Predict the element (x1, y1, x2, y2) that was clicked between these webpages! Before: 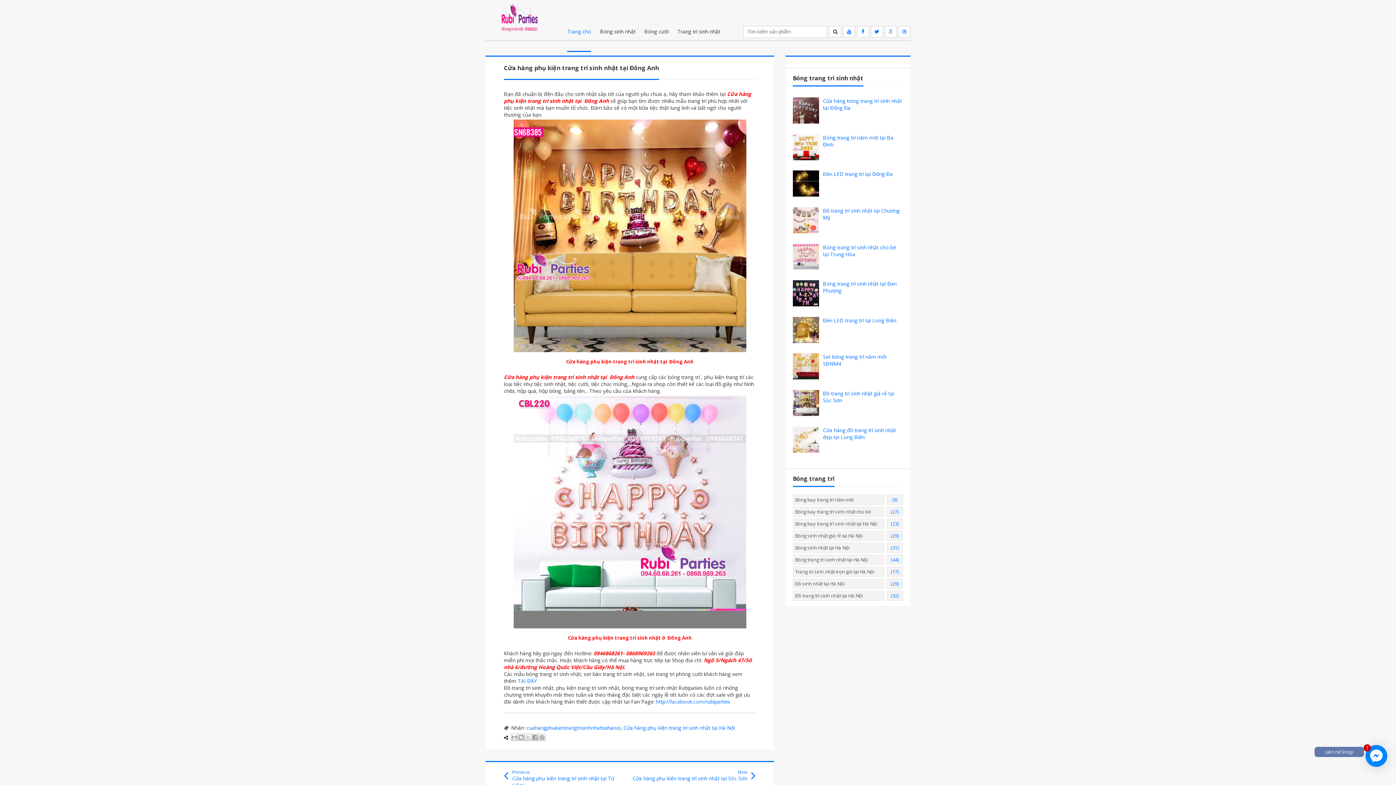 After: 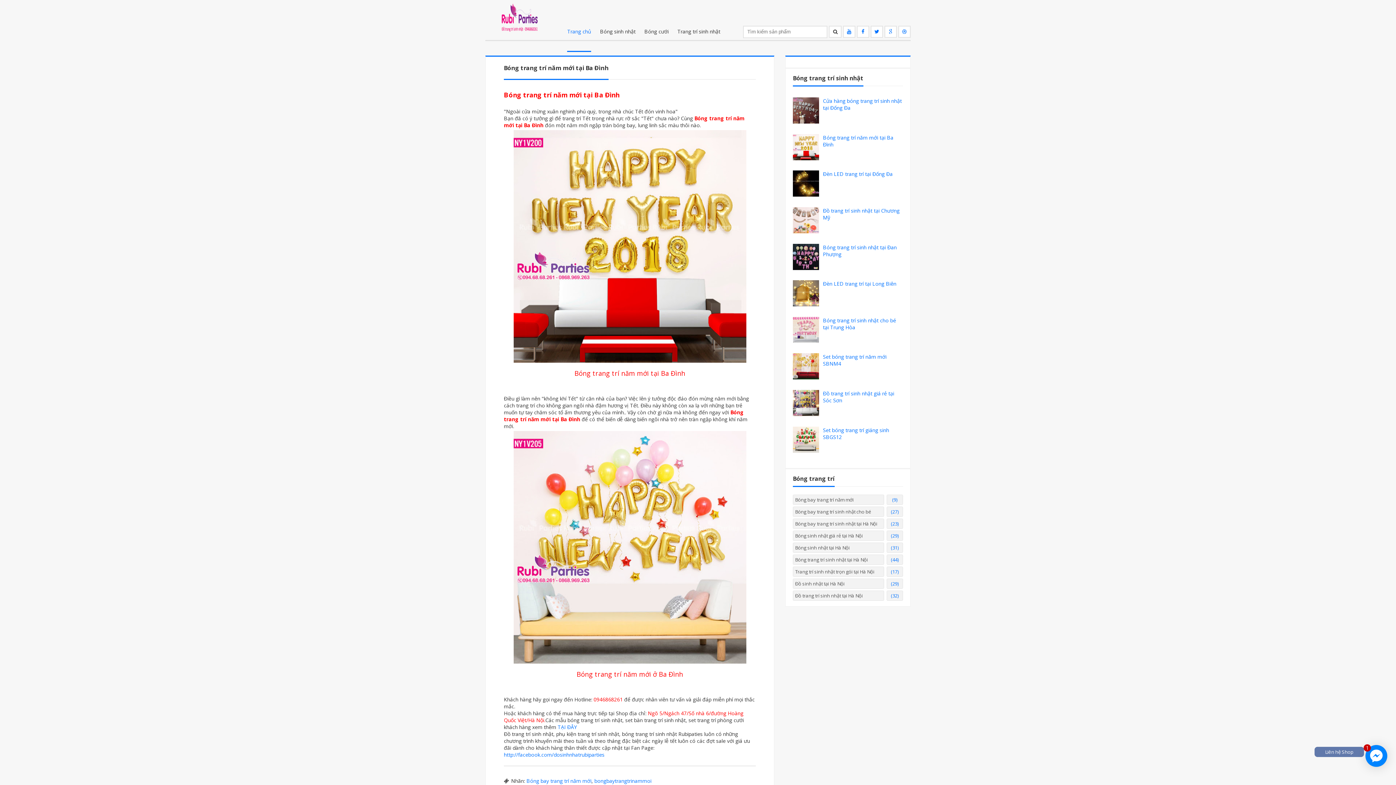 Action: label: Bóng trang trí năm mới tại Ba Đình bbox: (823, 134, 893, 147)